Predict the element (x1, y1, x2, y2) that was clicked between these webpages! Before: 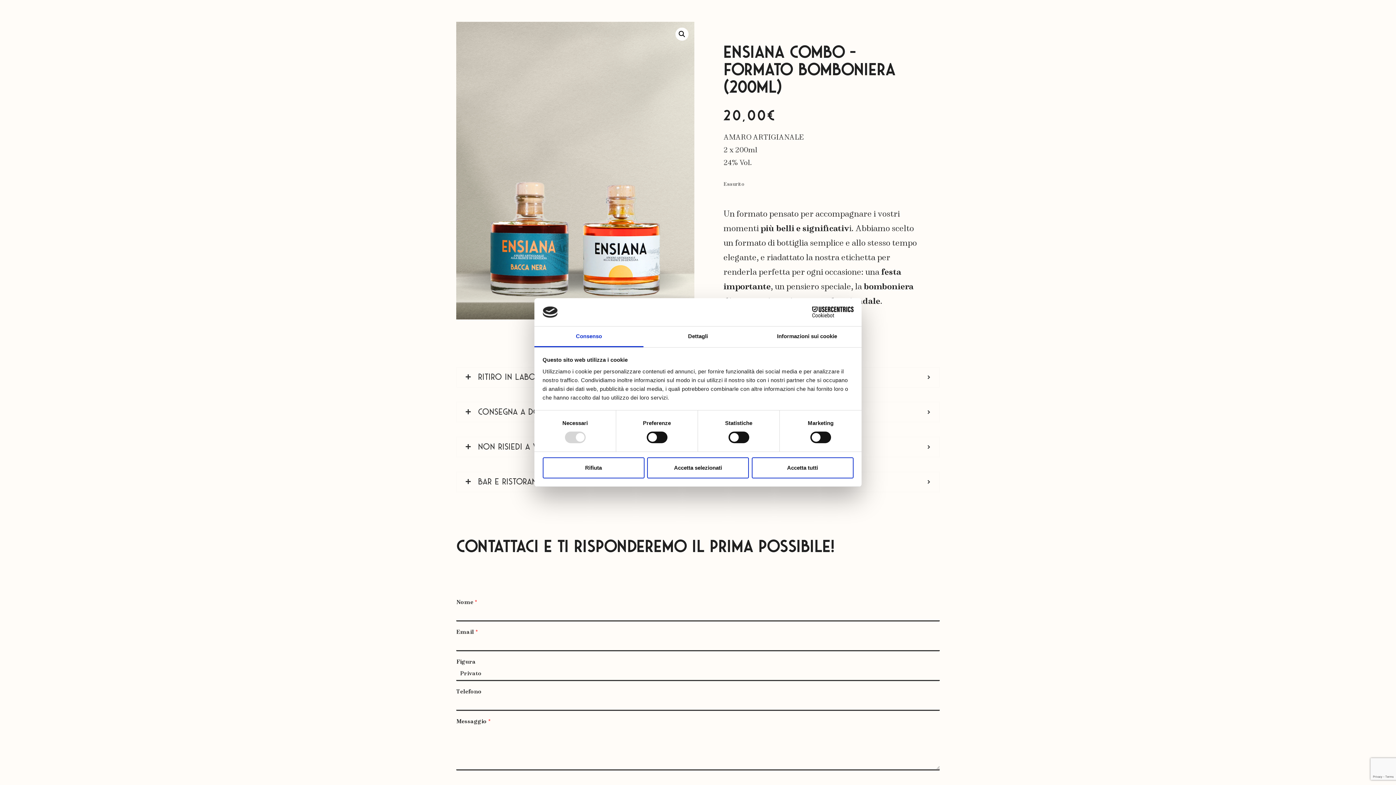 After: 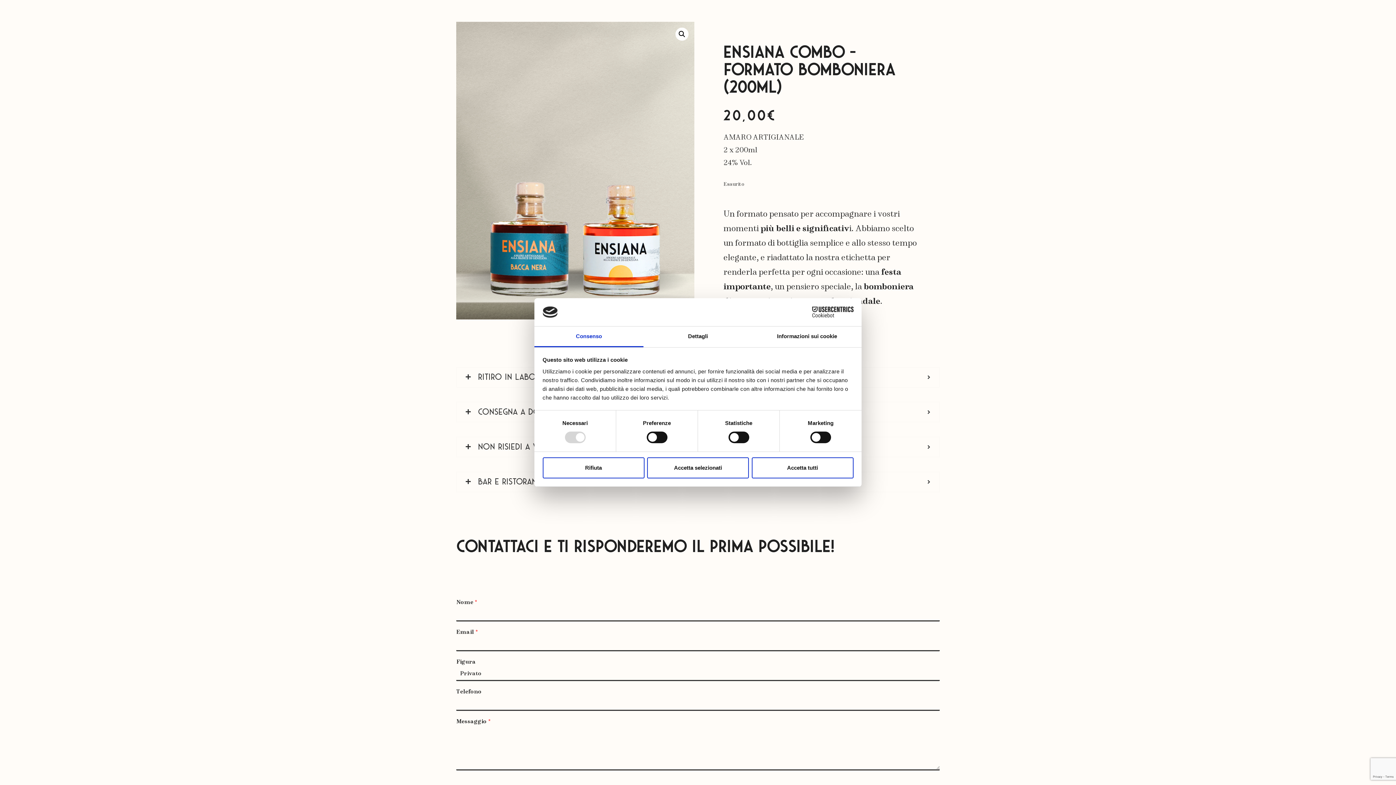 Action: label: Cookiebot - opens in a new window bbox: (790, 306, 853, 317)